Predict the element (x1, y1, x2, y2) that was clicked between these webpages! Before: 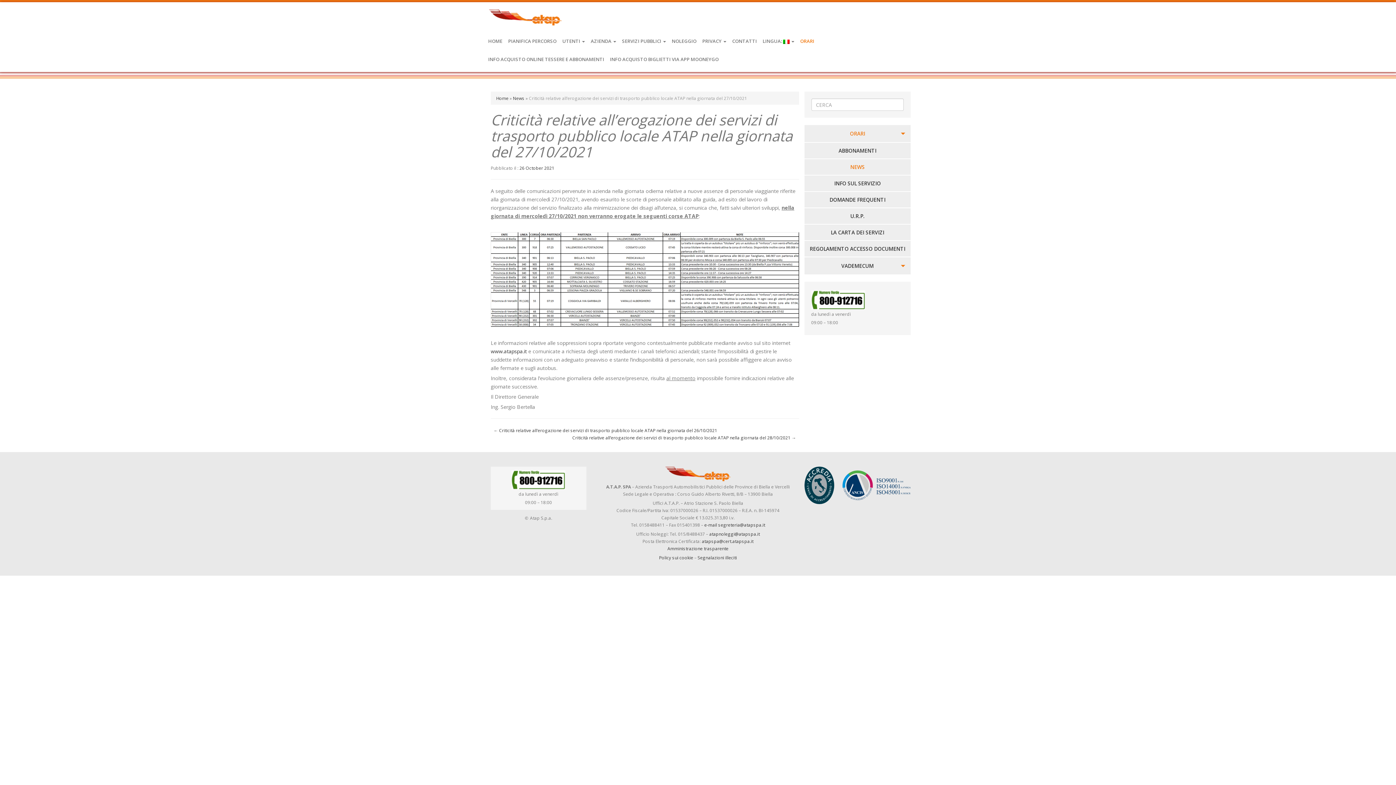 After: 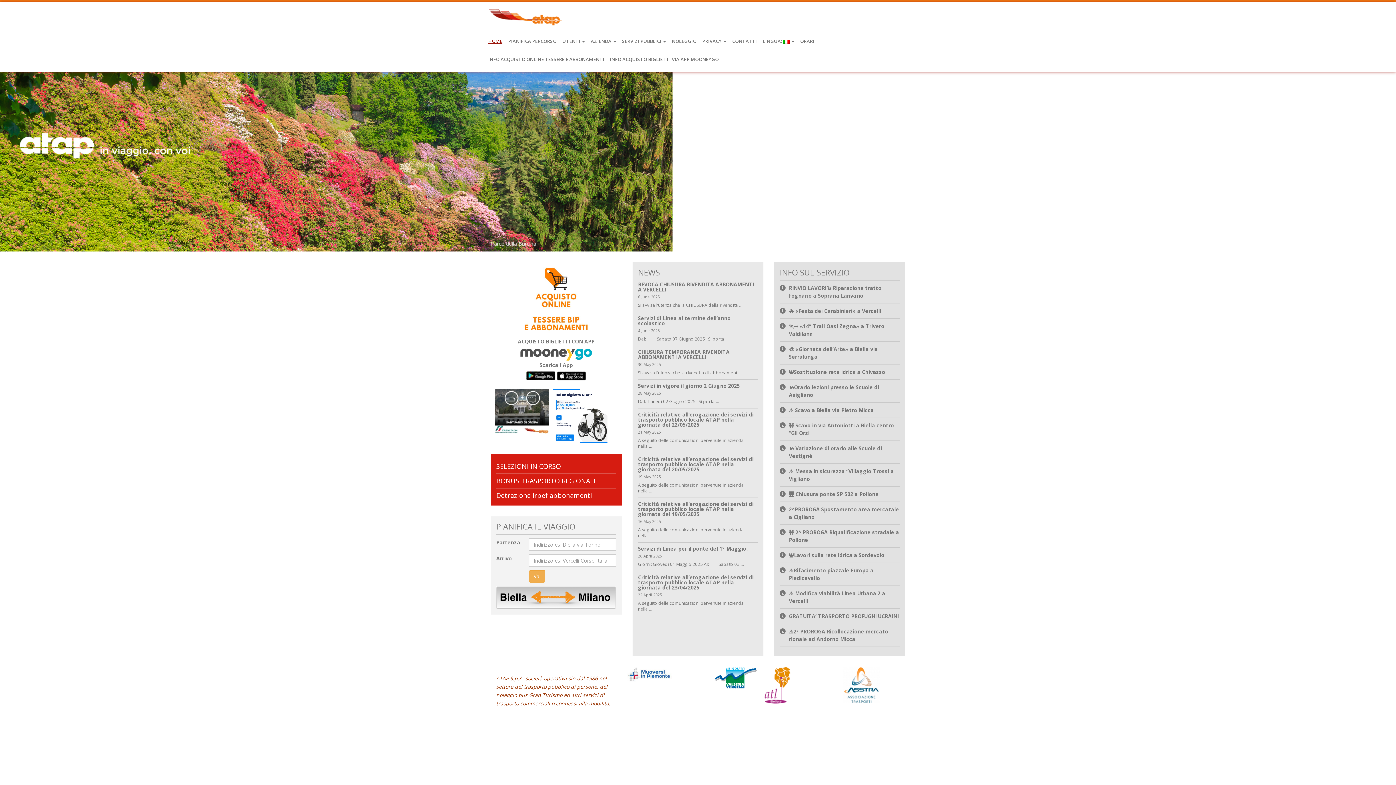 Action: bbox: (665, 469, 730, 476)